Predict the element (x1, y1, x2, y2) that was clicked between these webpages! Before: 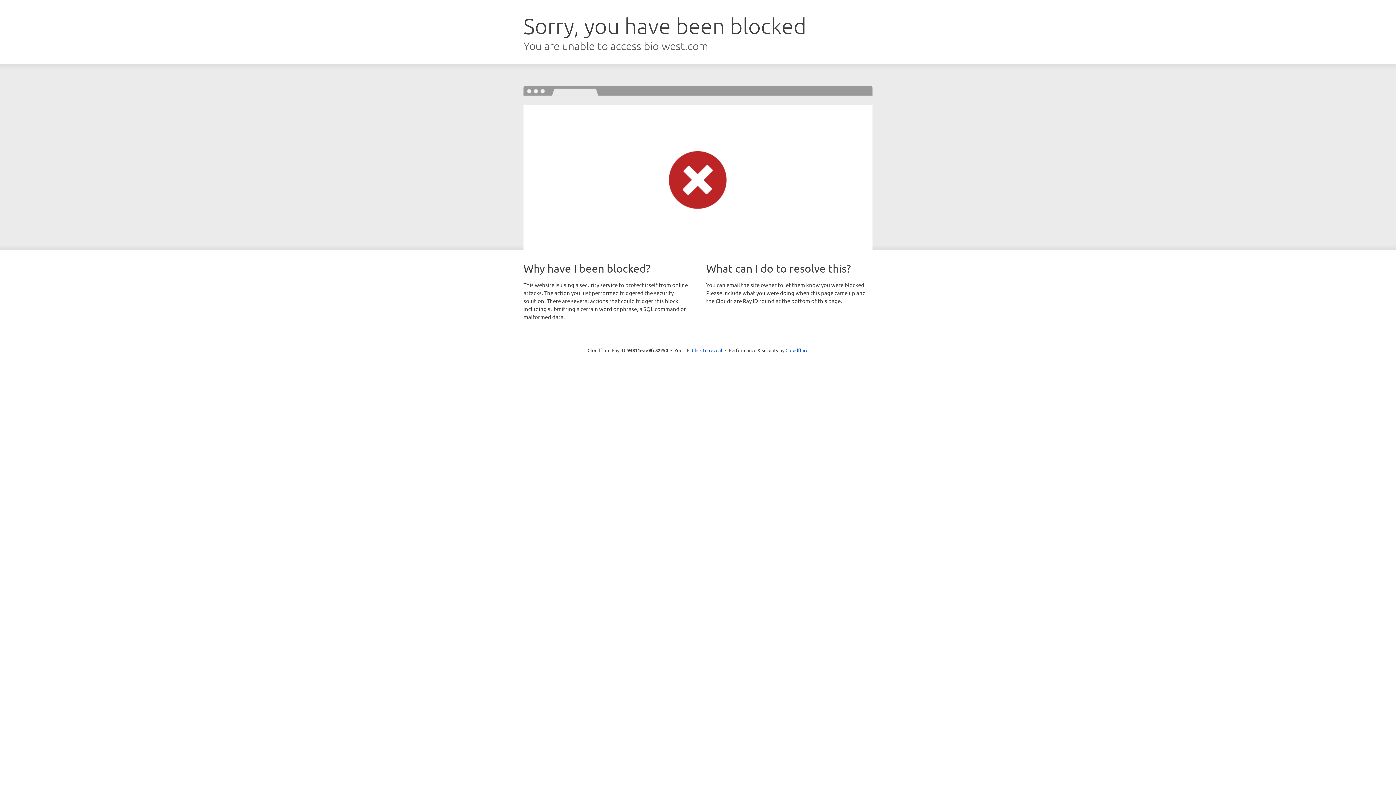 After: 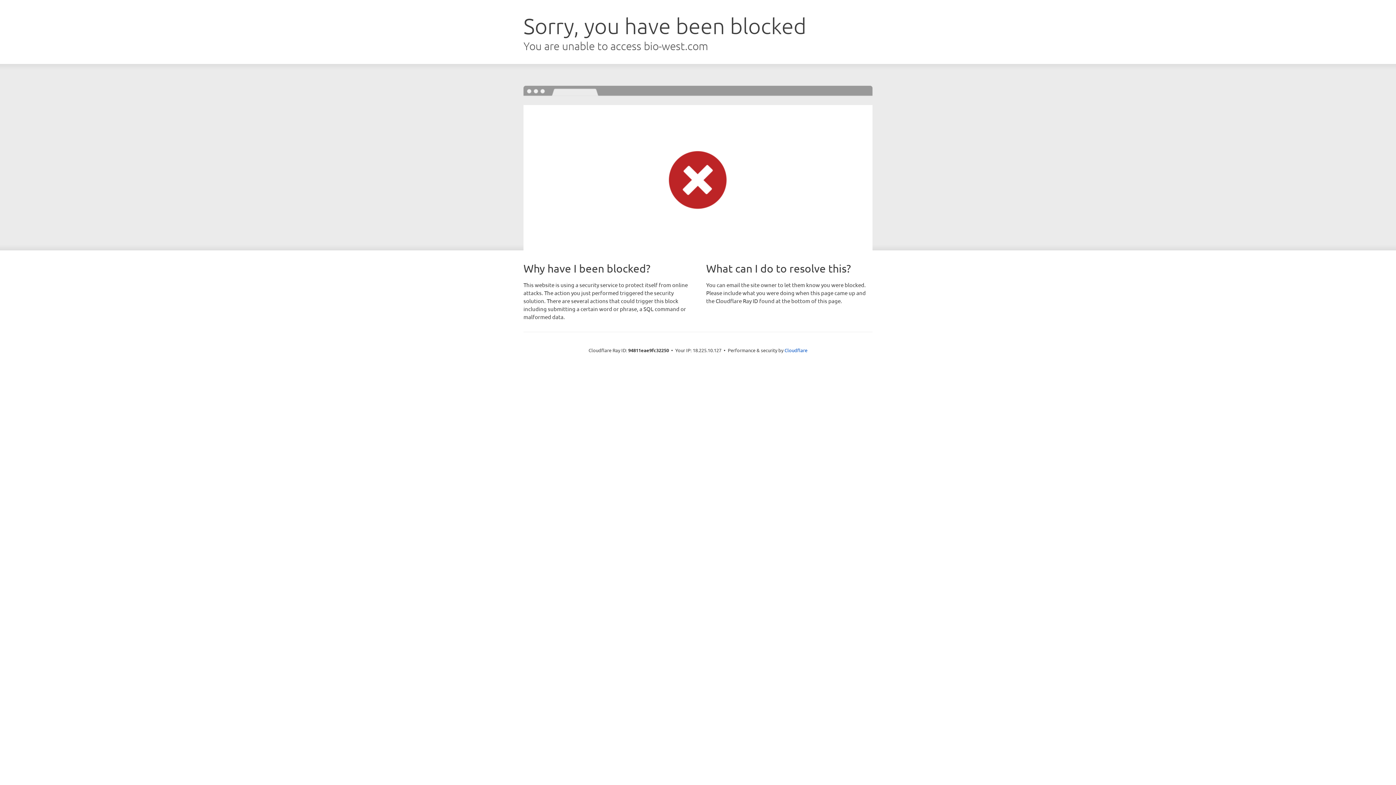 Action: bbox: (692, 346, 722, 353) label: Click to reveal